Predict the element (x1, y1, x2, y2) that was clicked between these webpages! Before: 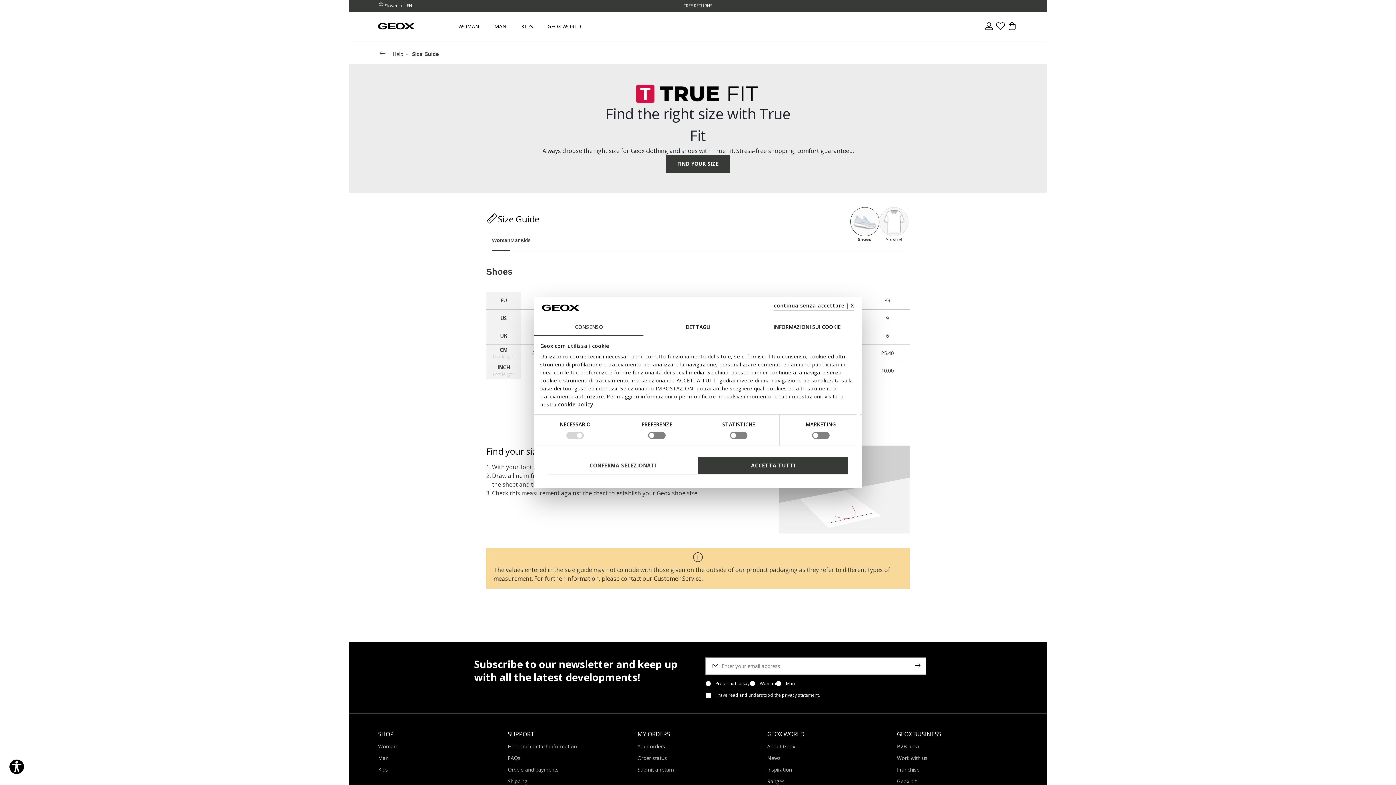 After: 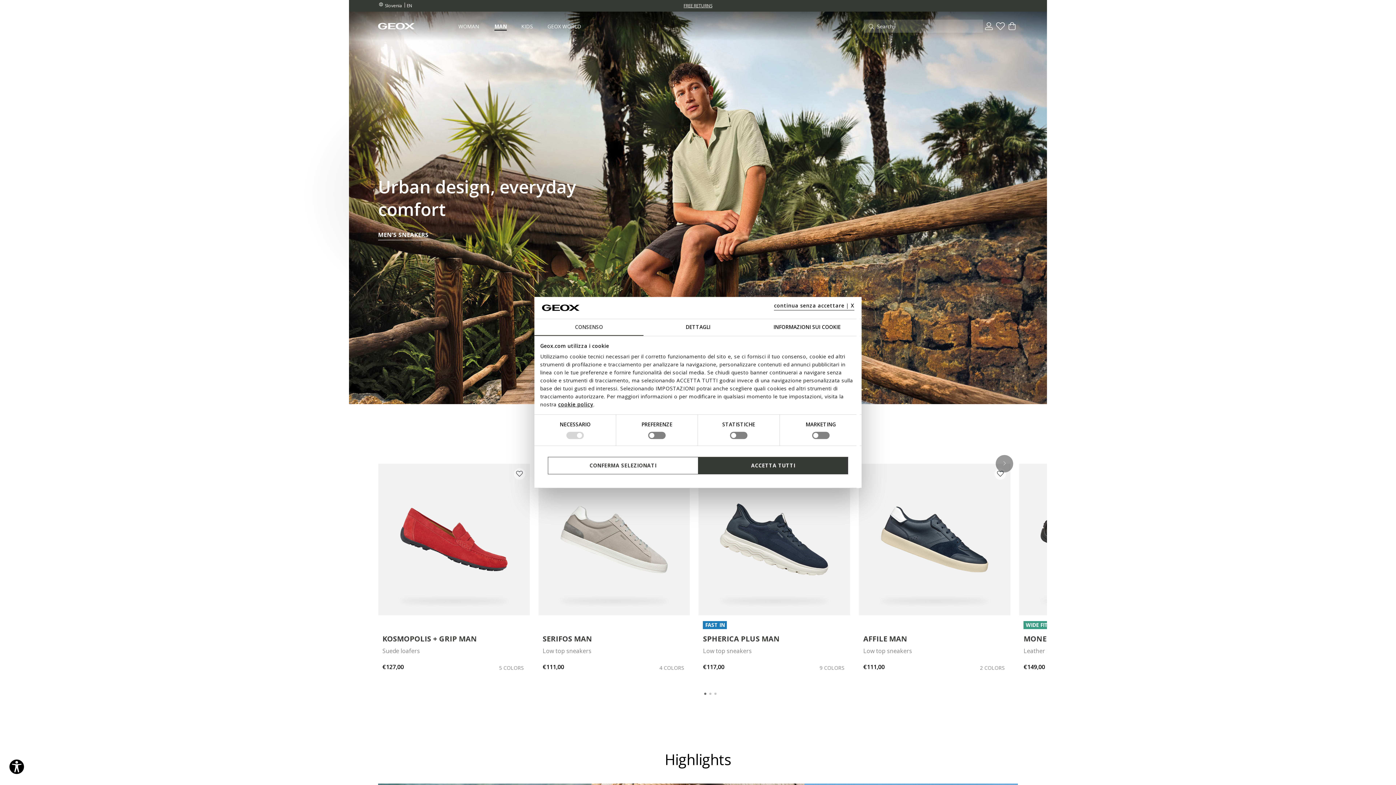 Action: bbox: (378, 754, 388, 761) label: Man